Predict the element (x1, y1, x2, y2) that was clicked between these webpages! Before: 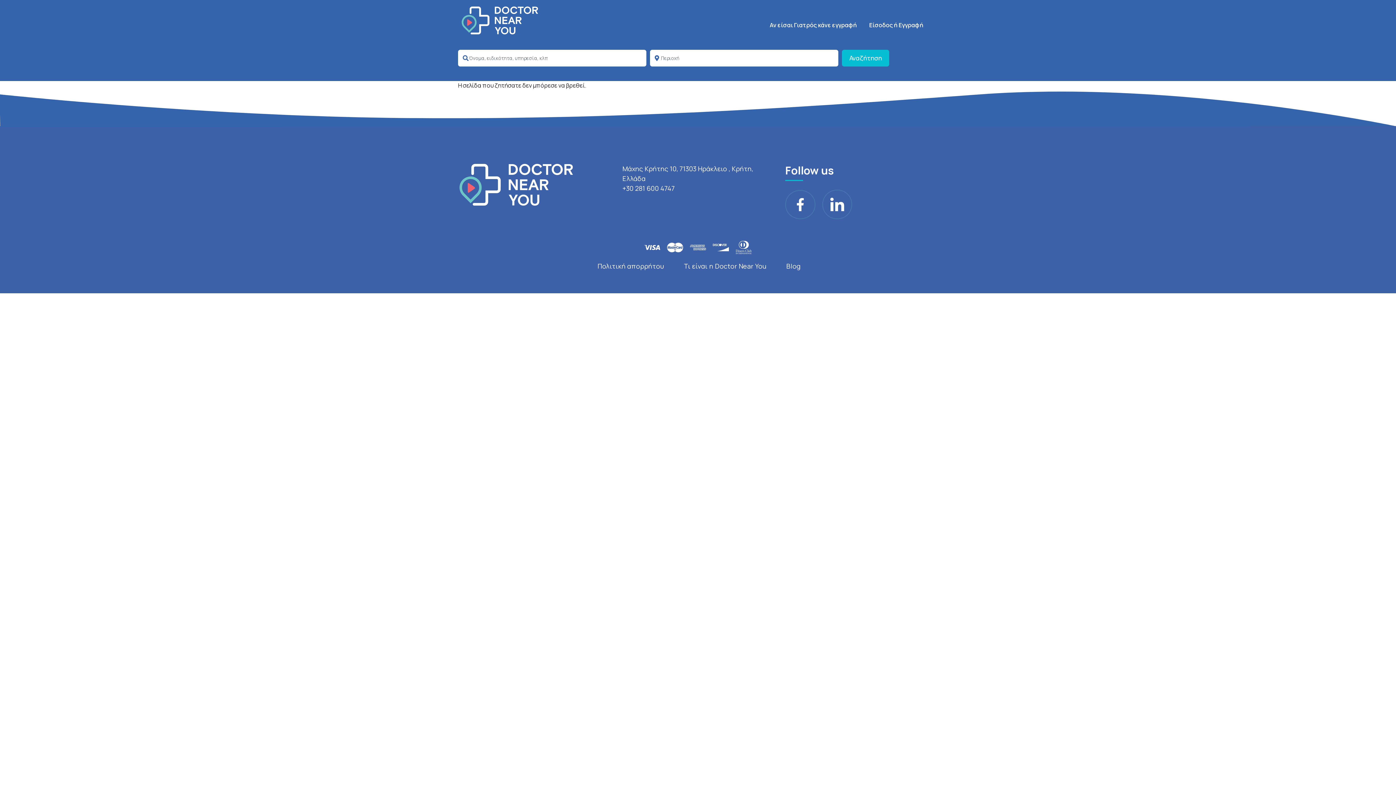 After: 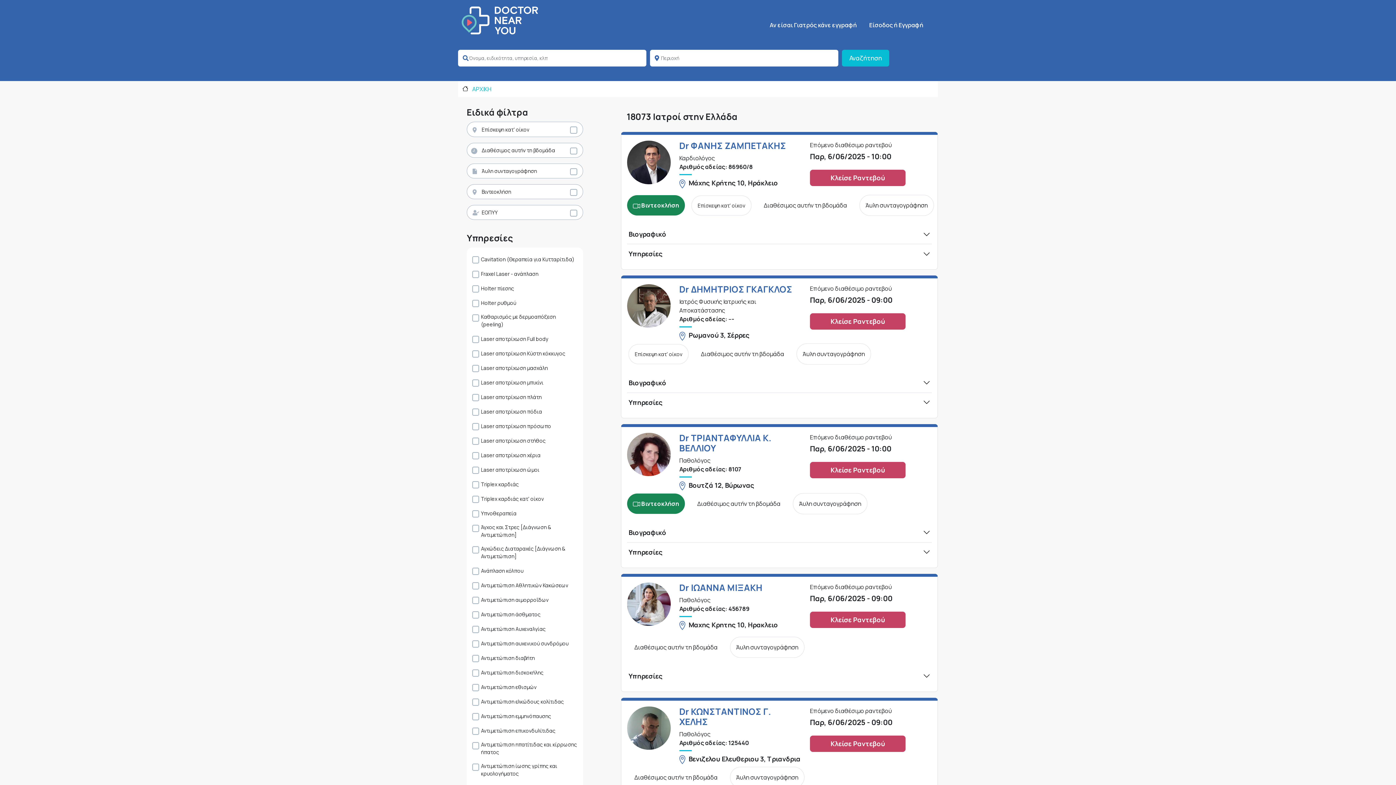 Action: bbox: (842, 49, 889, 66) label: Αναζήτηση